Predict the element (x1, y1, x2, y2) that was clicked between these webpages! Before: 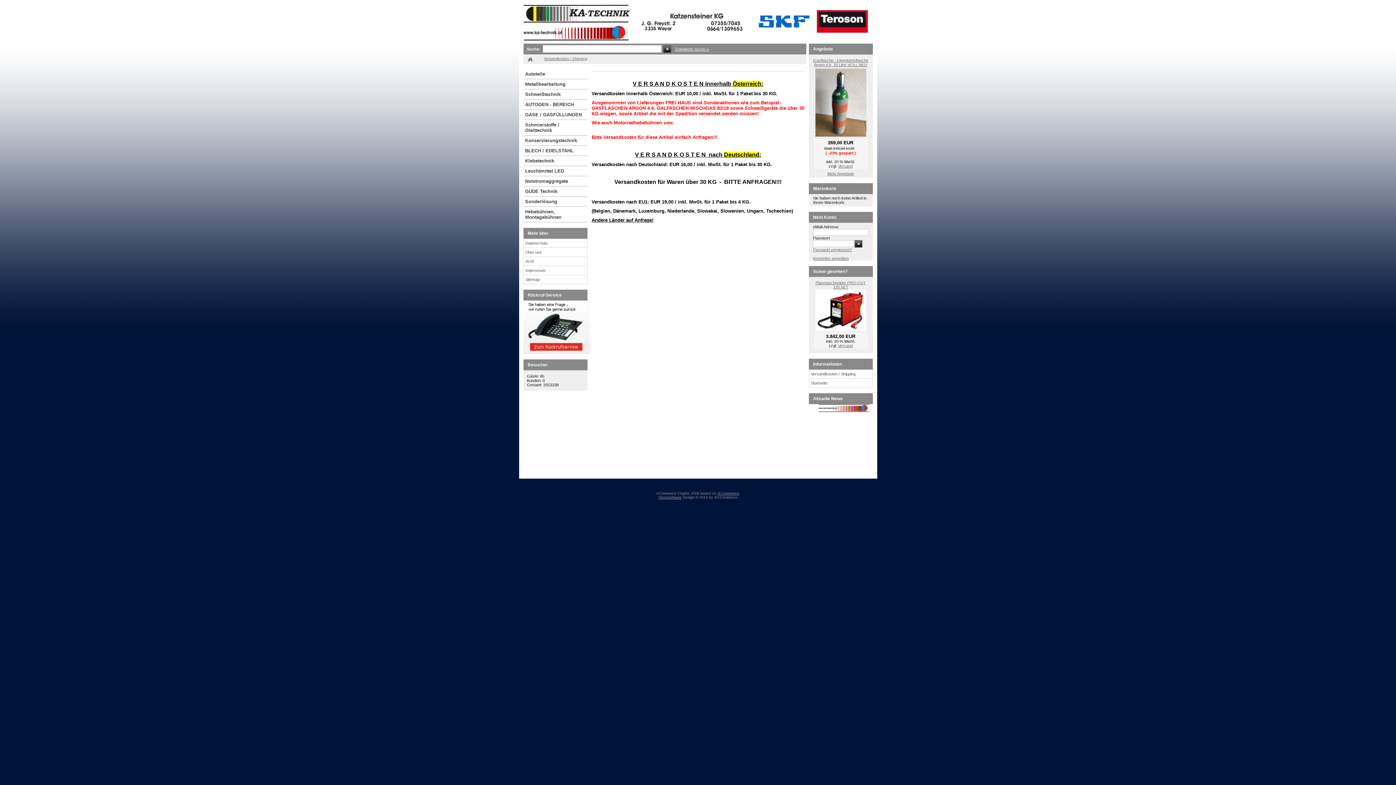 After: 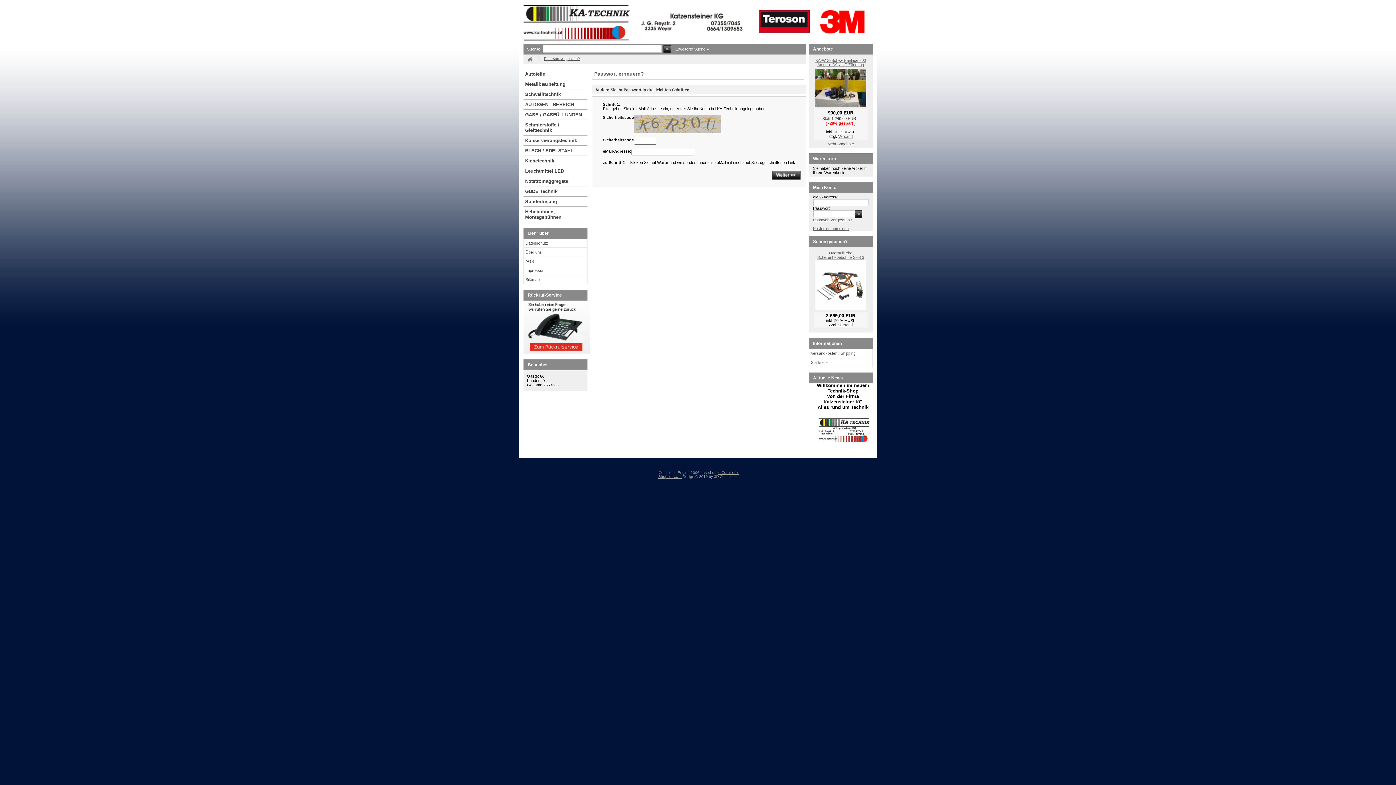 Action: bbox: (813, 247, 852, 252) label: Passwort vergessen?